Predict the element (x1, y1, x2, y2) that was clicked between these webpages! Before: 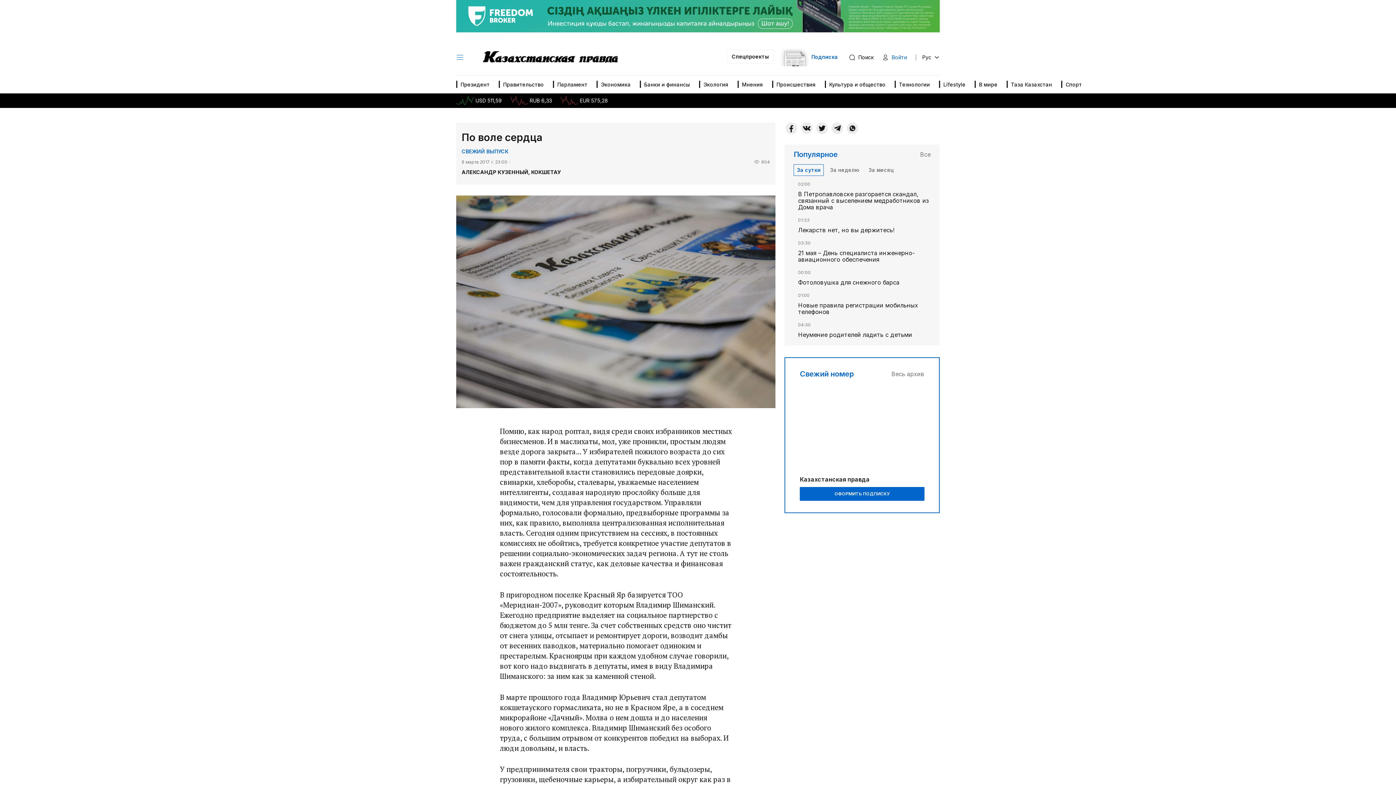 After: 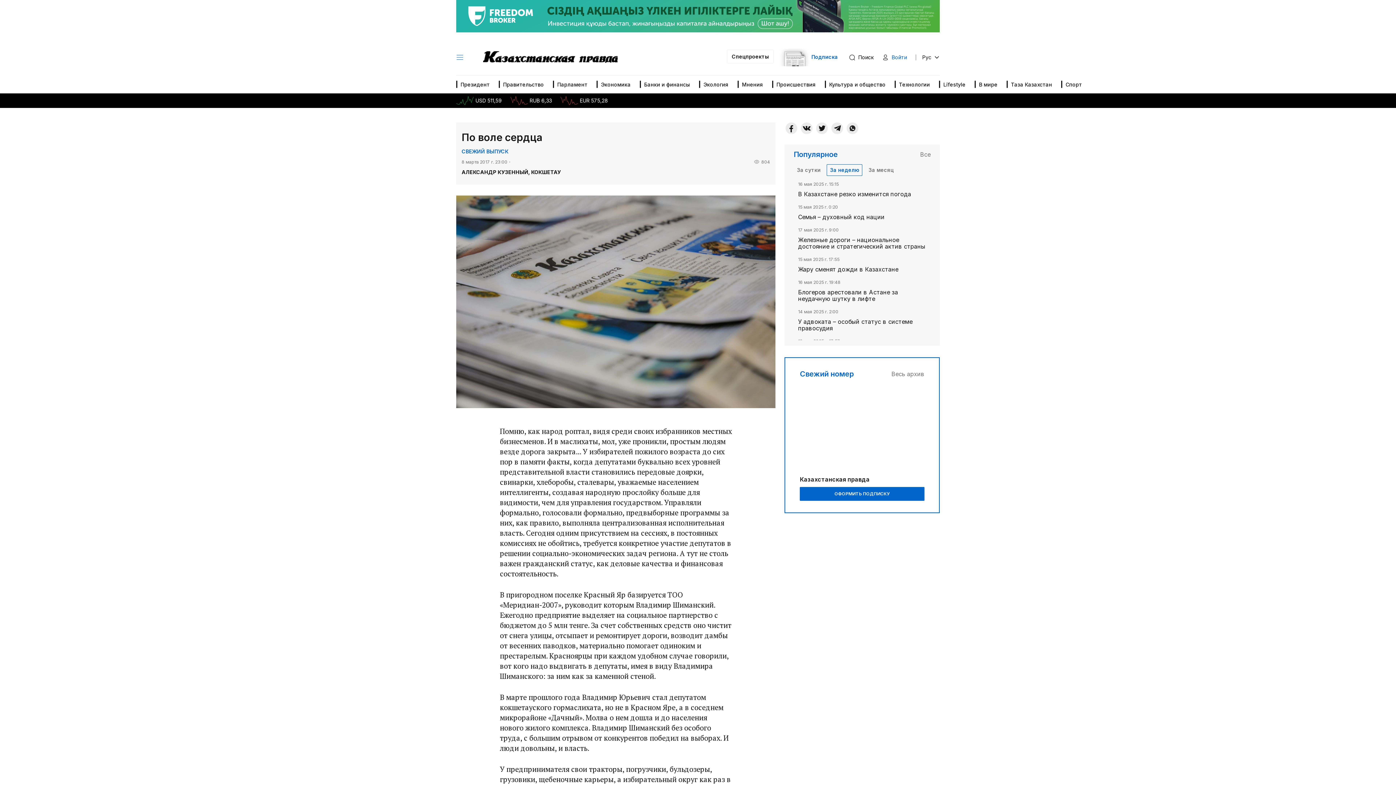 Action: bbox: (827, 164, 862, 175) label: За неделю